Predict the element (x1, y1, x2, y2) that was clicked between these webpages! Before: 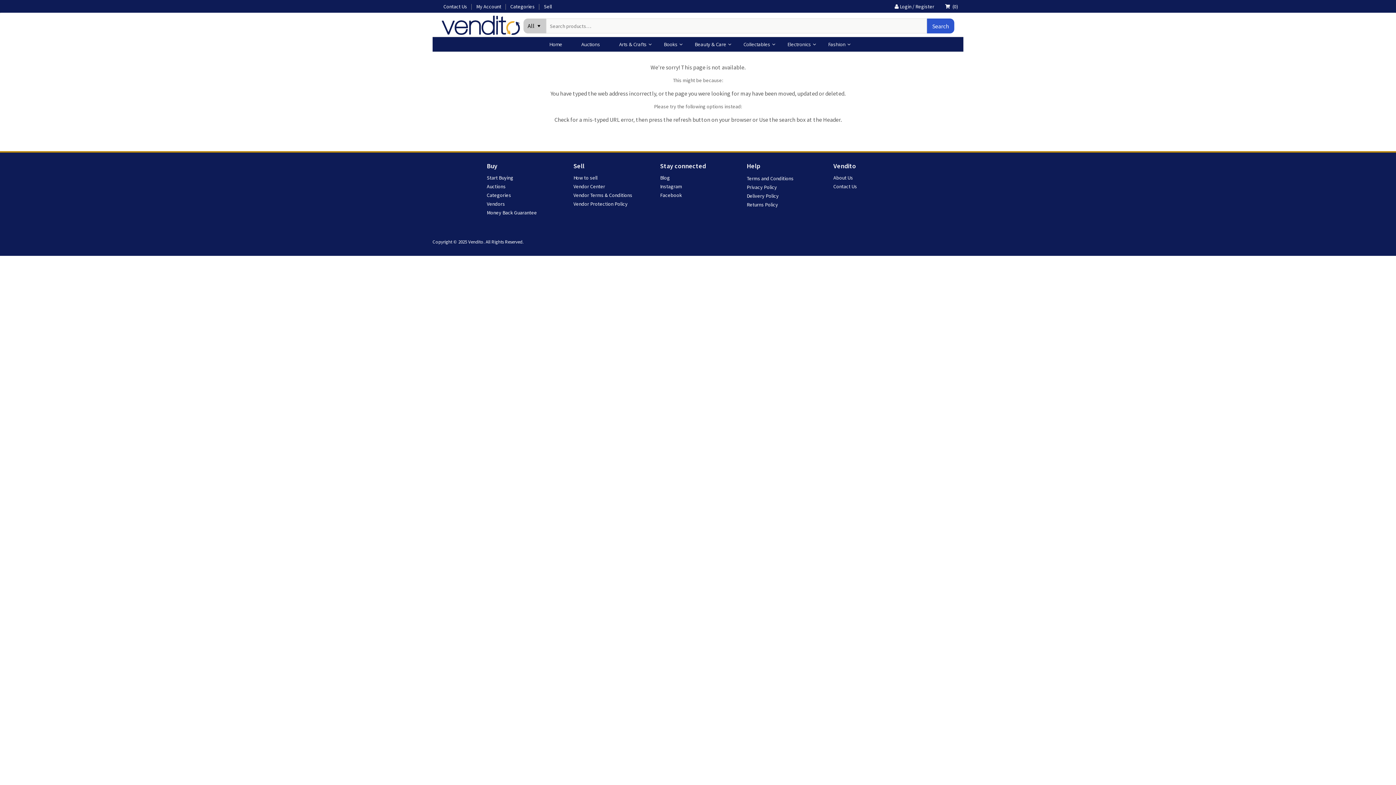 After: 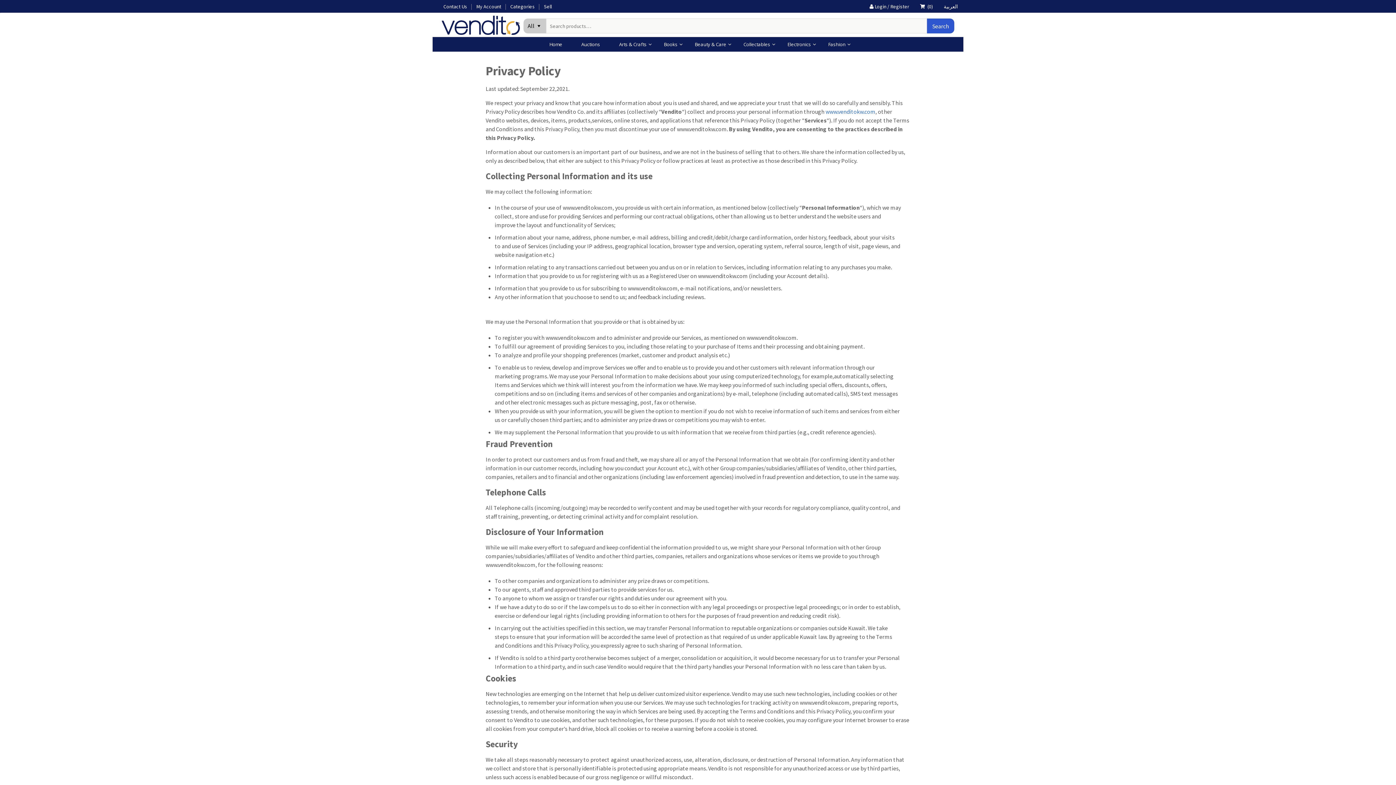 Action: label: Privacy Policy bbox: (746, 183, 777, 190)